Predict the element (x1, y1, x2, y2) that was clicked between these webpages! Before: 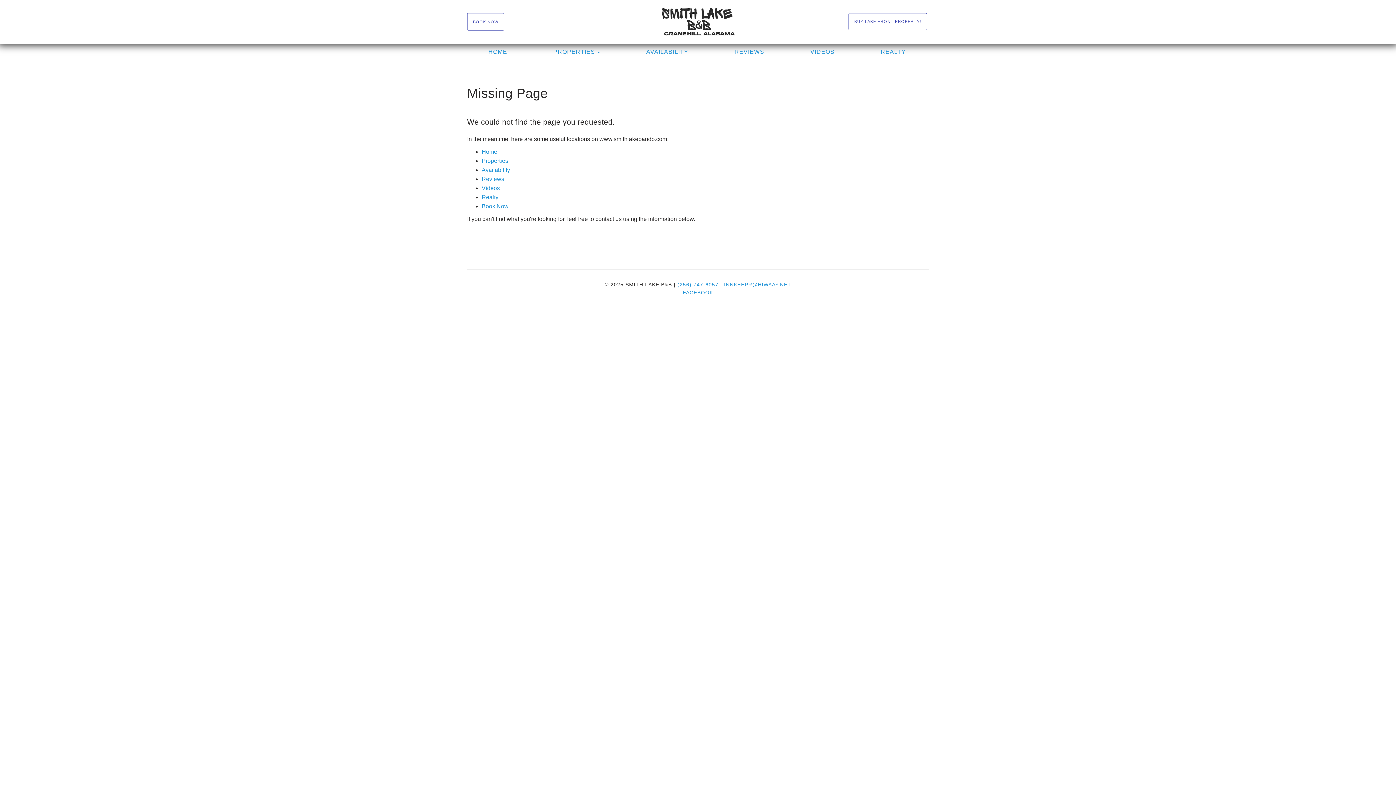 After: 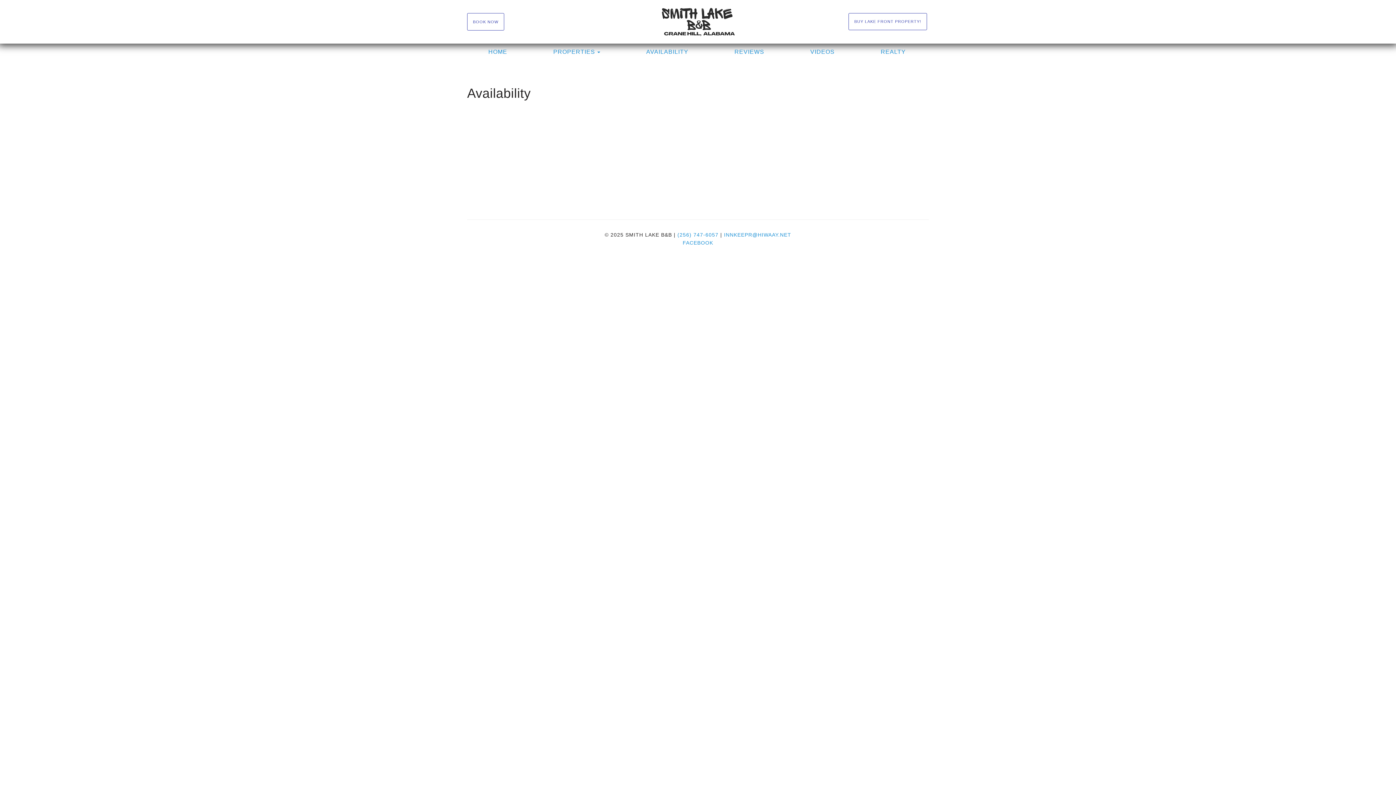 Action: bbox: (481, 166, 510, 173) label: Availability